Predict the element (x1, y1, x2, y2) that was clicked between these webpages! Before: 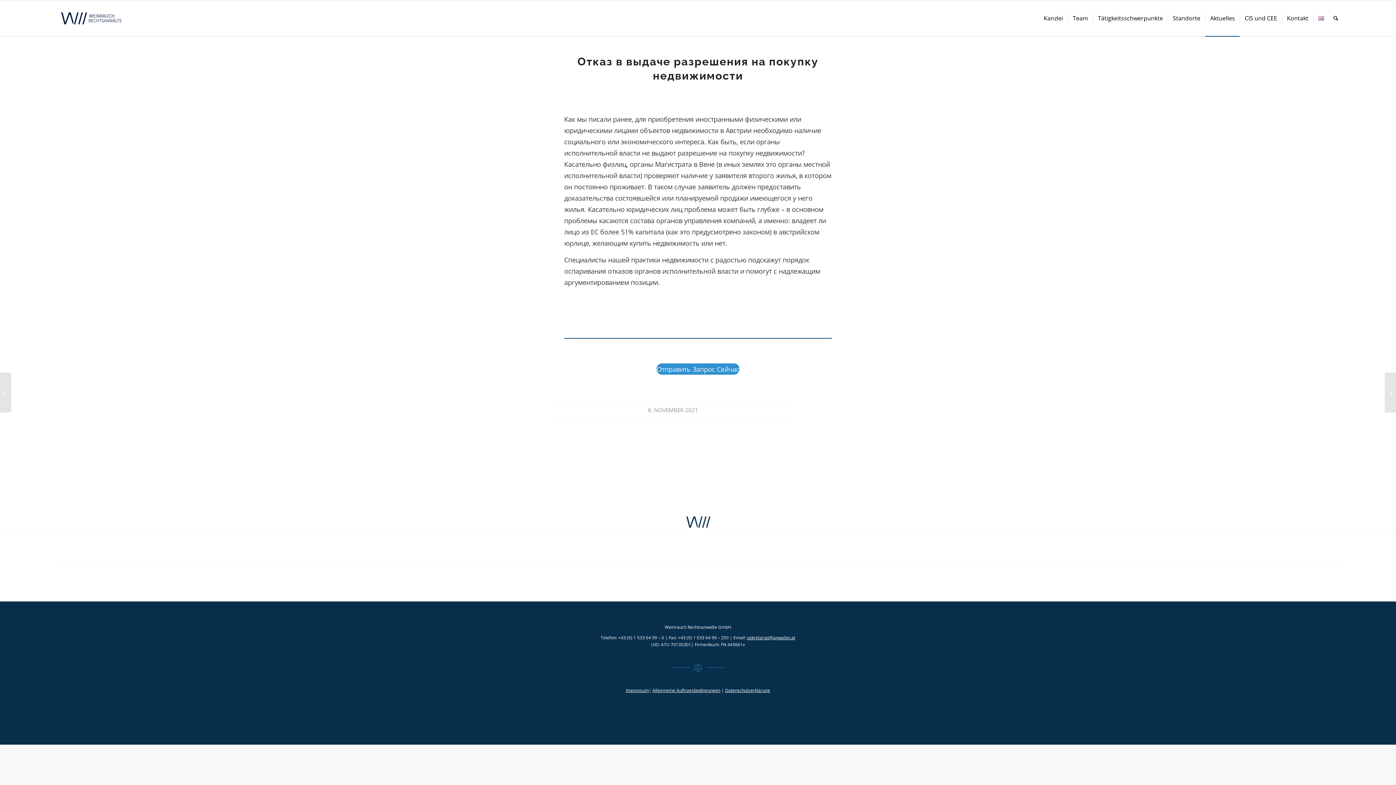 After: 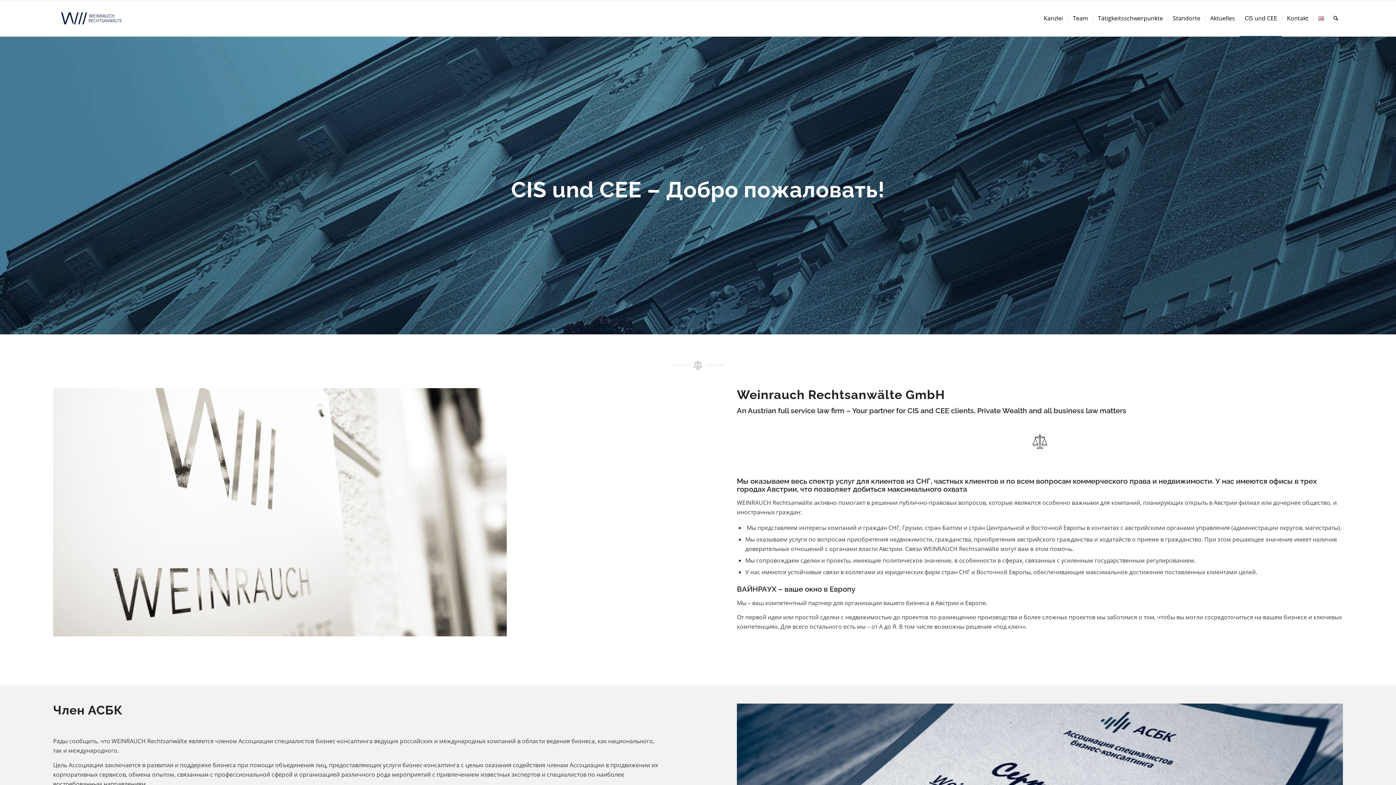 Action: bbox: (1240, 0, 1282, 36) label: CIS und CEE